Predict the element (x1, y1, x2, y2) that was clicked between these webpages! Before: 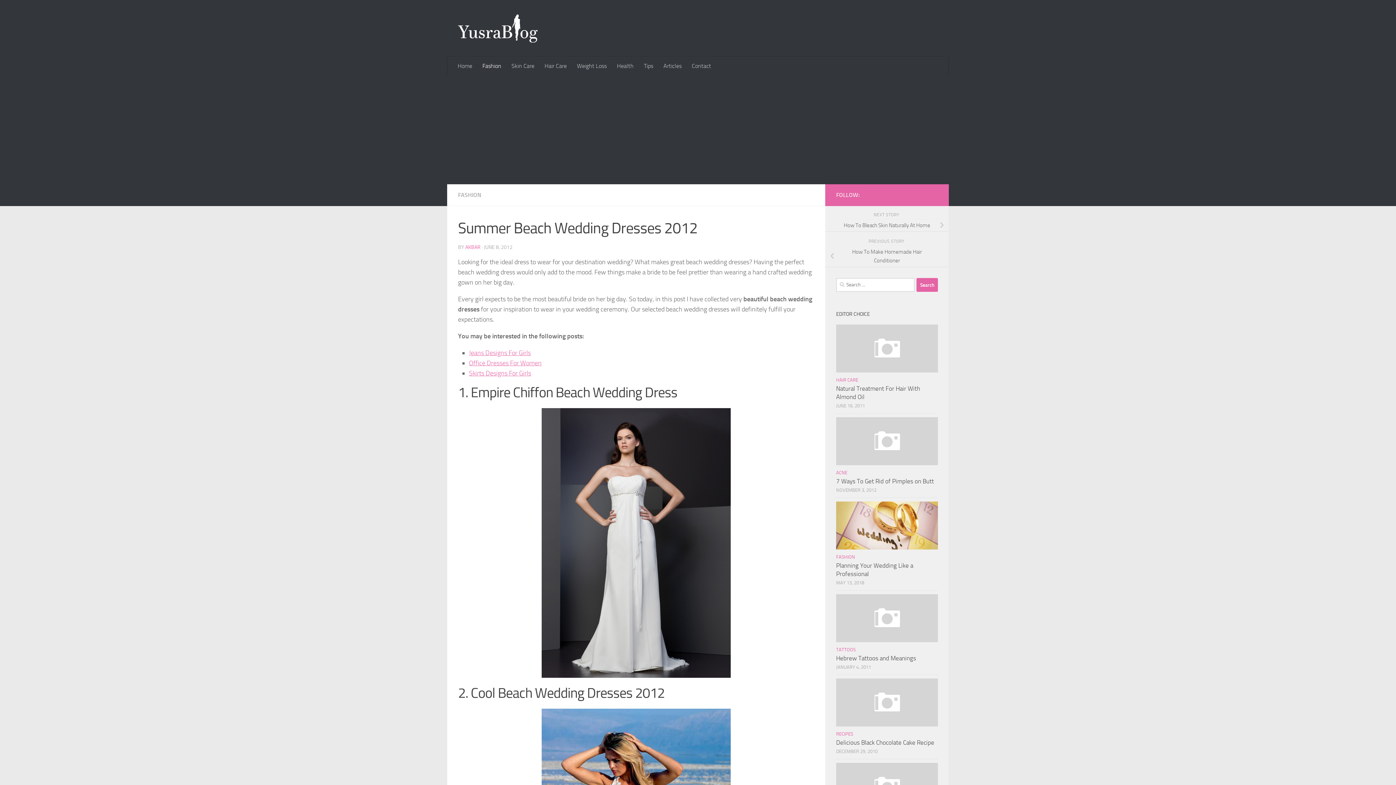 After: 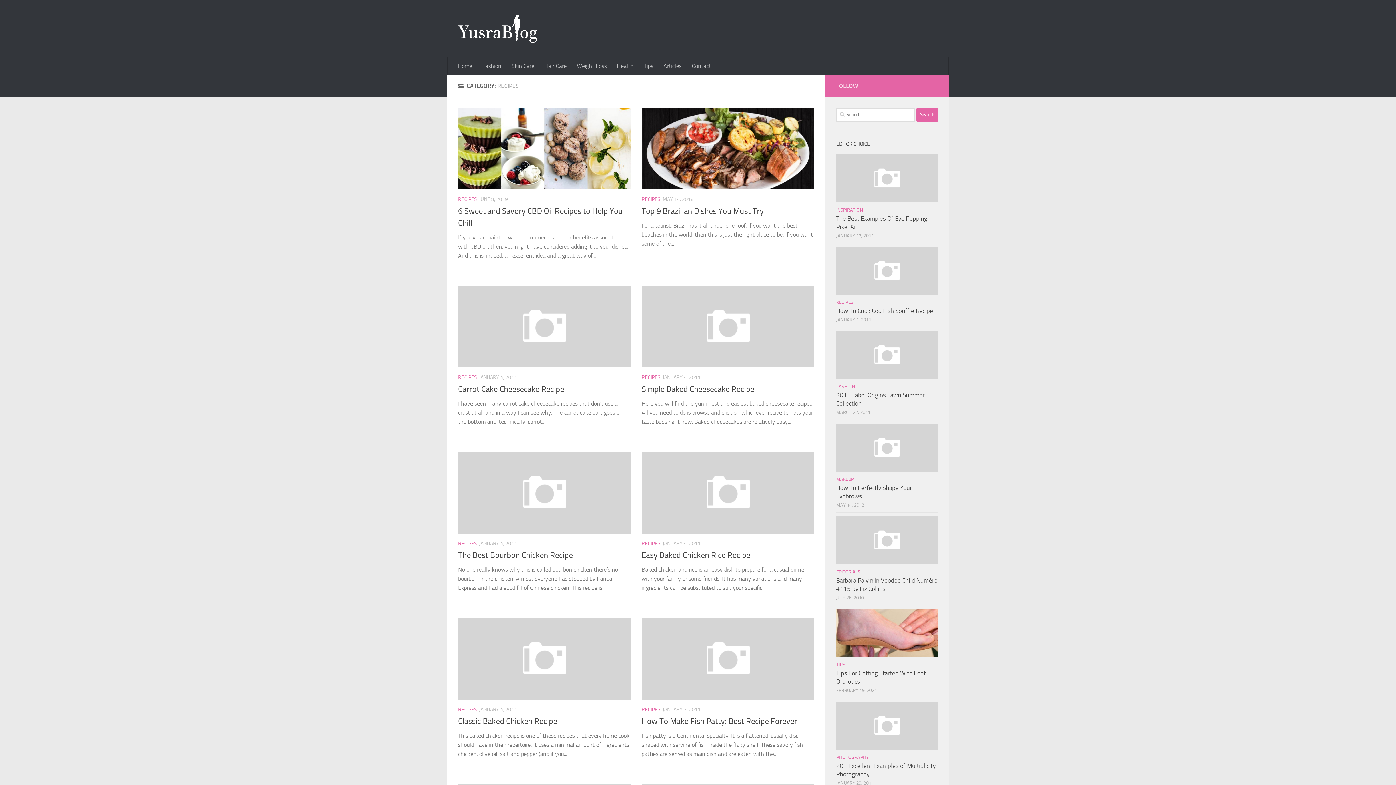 Action: label: RECIPES bbox: (836, 731, 853, 737)